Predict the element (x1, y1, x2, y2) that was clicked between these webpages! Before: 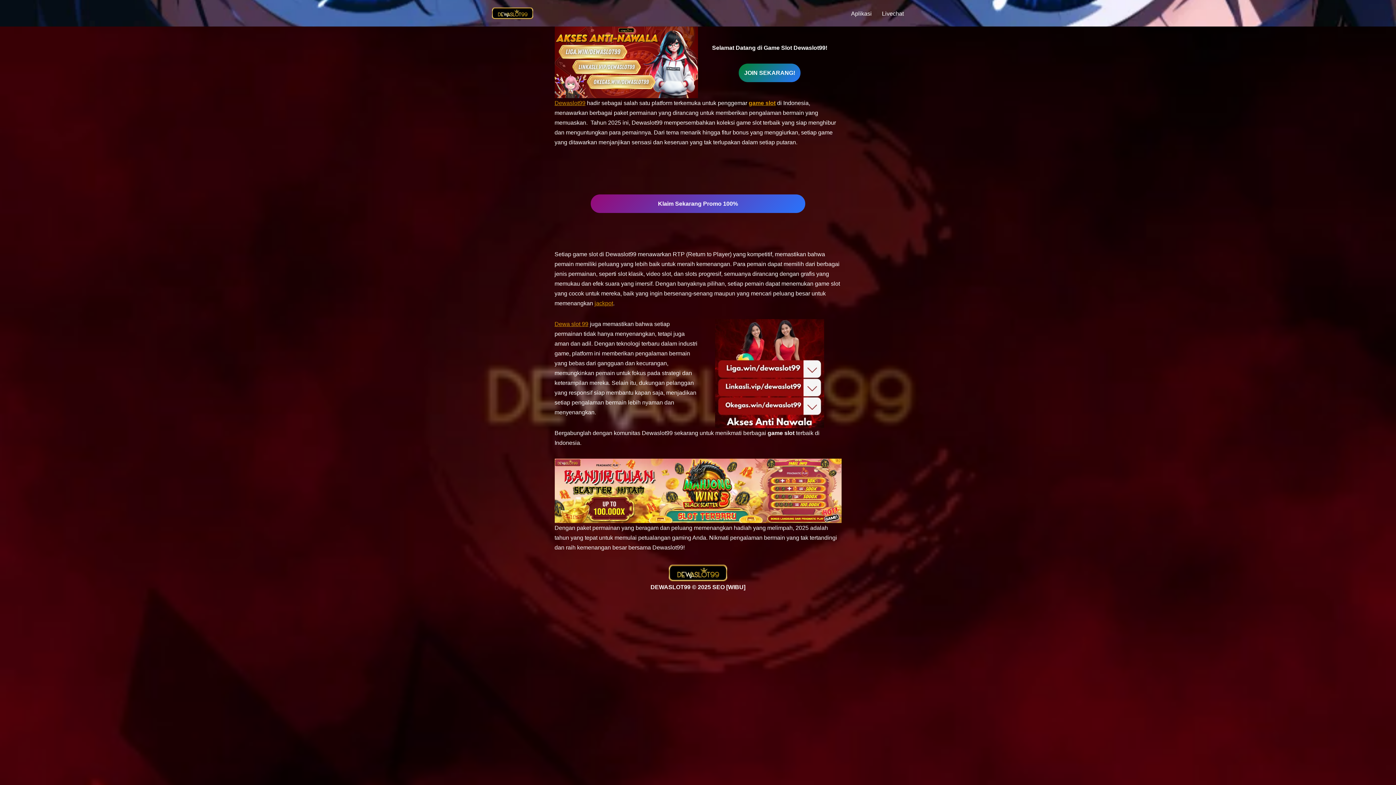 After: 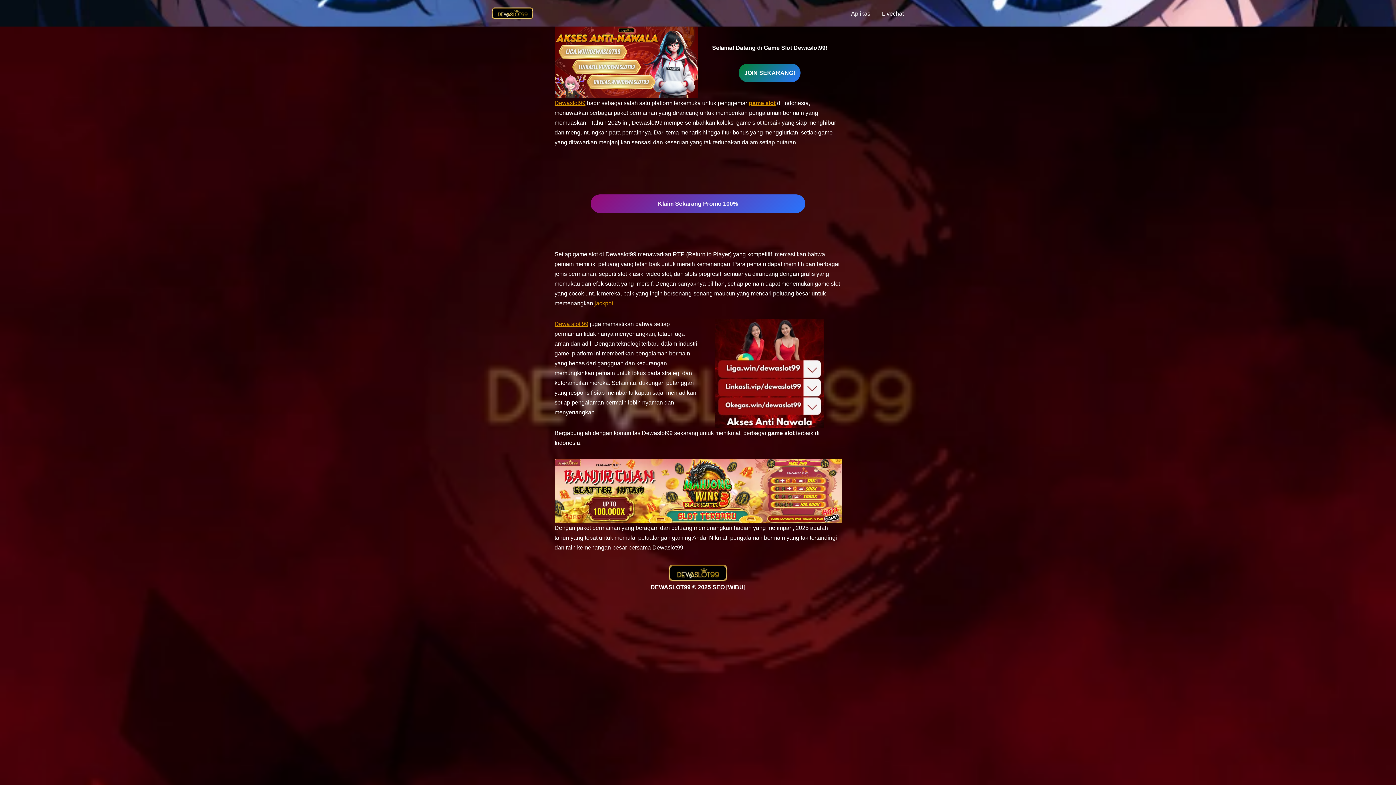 Action: bbox: (554, 321, 588, 327) label: Dewa slot 99